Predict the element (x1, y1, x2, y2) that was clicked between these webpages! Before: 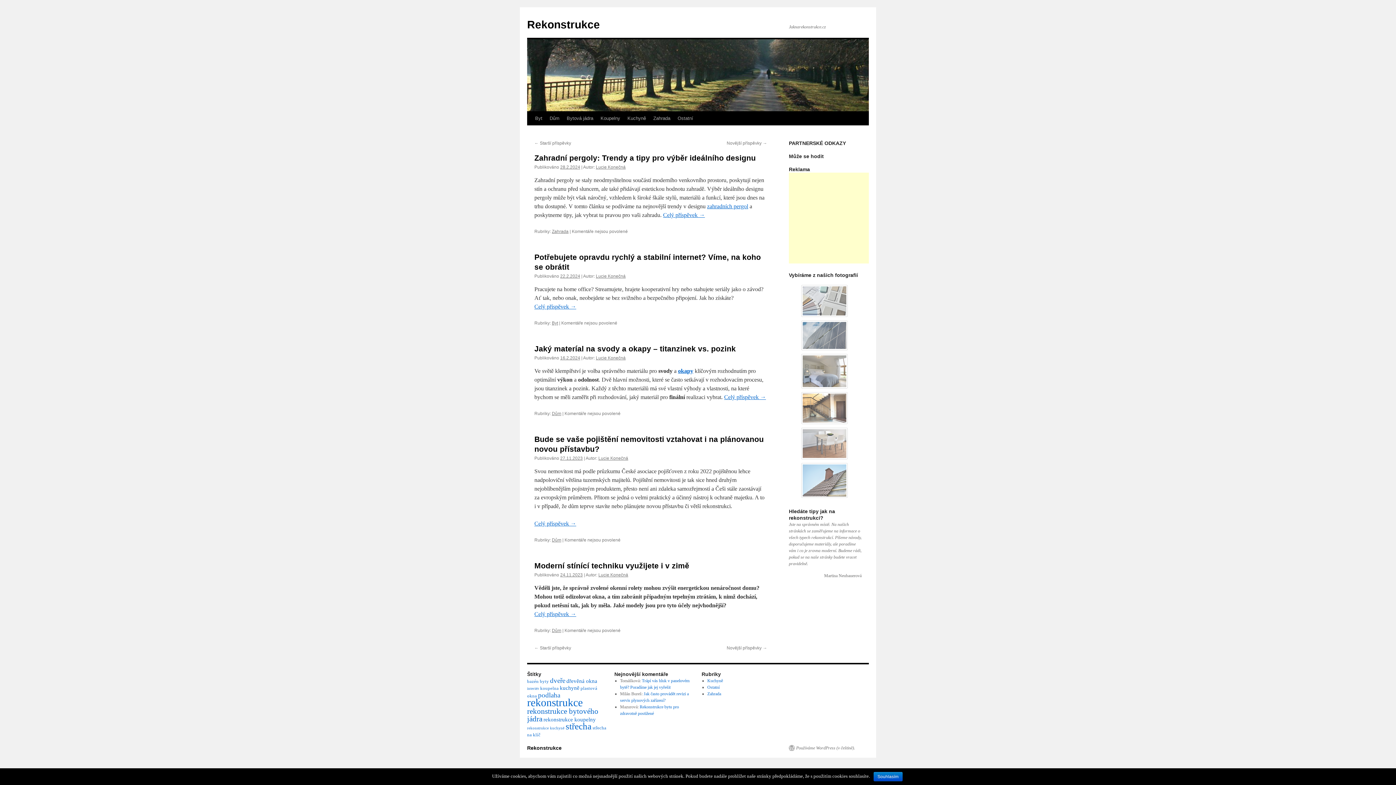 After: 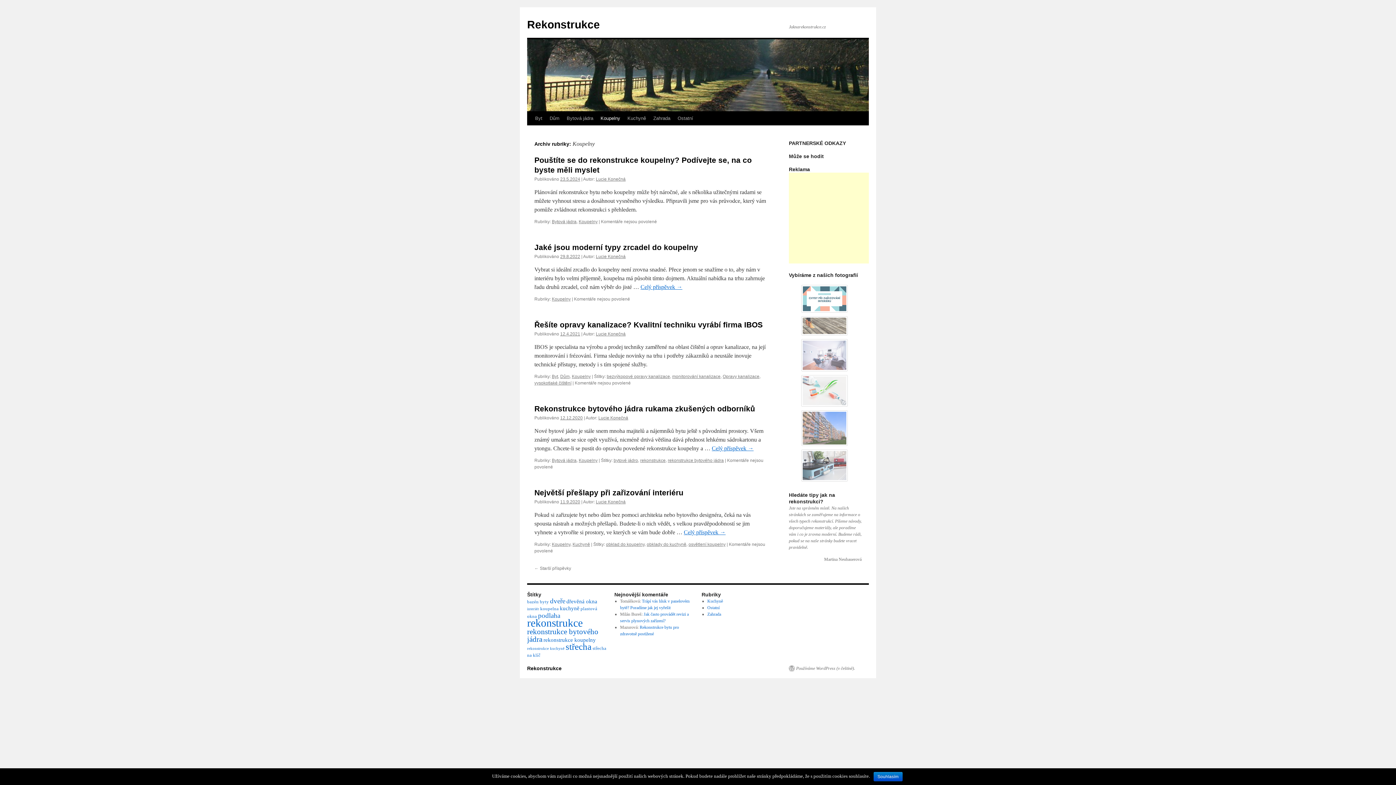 Action: bbox: (597, 111, 624, 125) label: Koupelny